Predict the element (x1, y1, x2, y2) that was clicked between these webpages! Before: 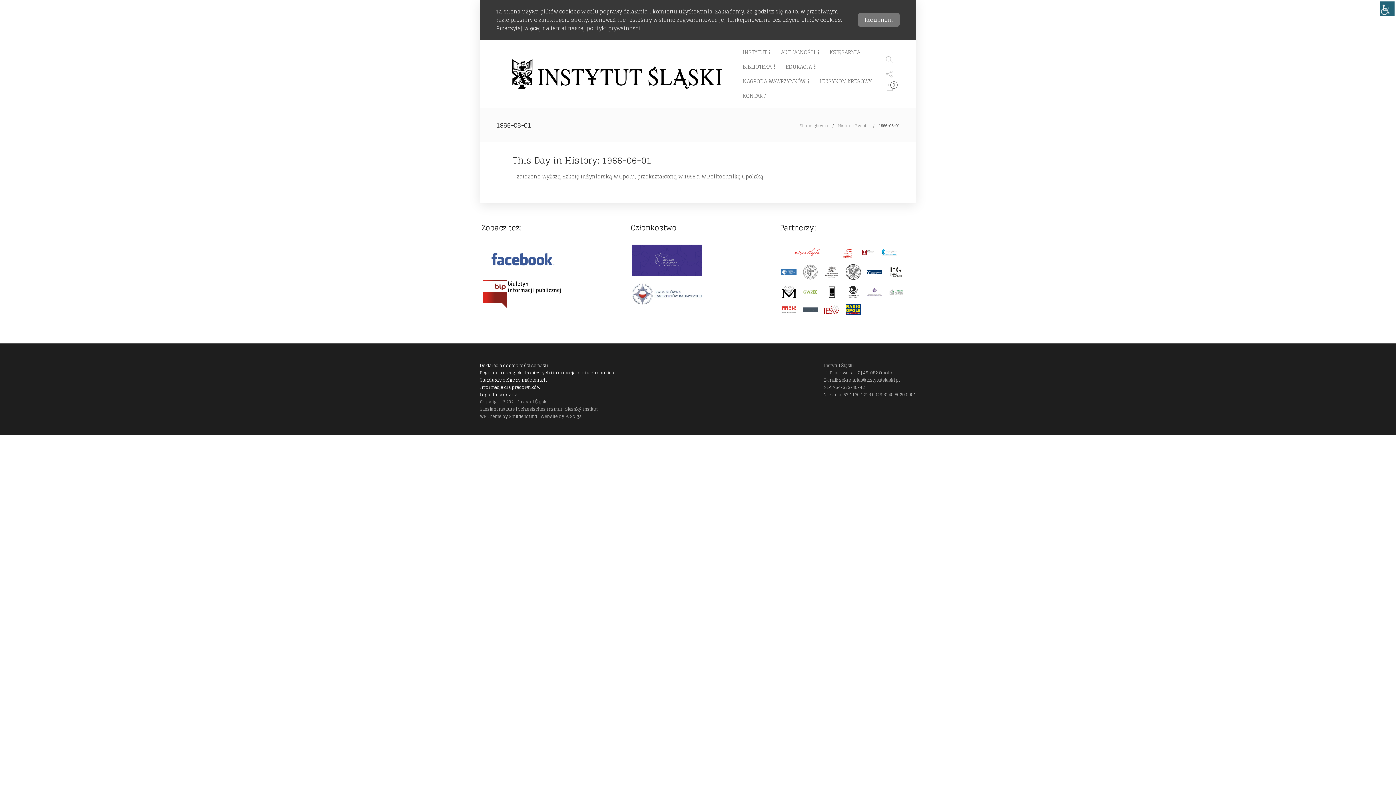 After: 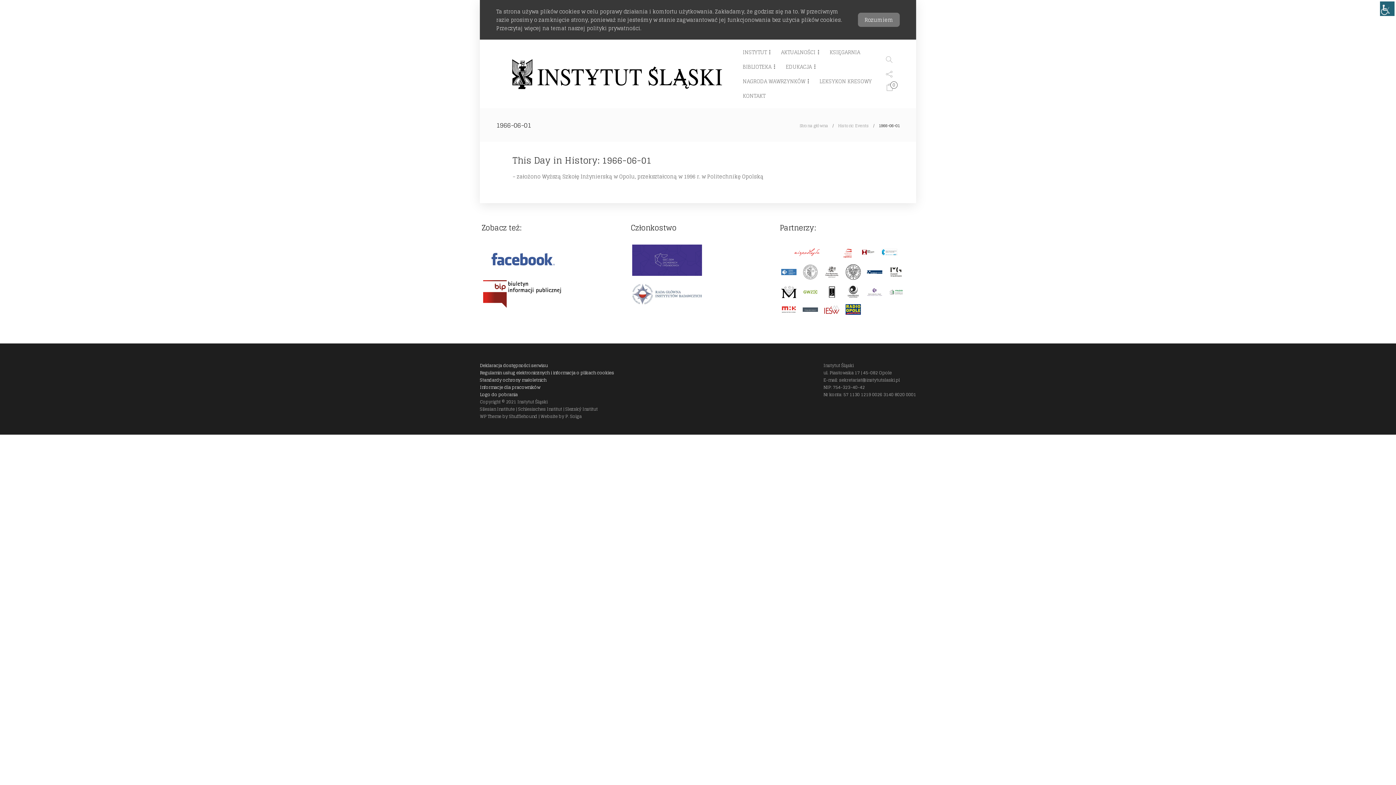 Action: bbox: (780, 268, 800, 277)